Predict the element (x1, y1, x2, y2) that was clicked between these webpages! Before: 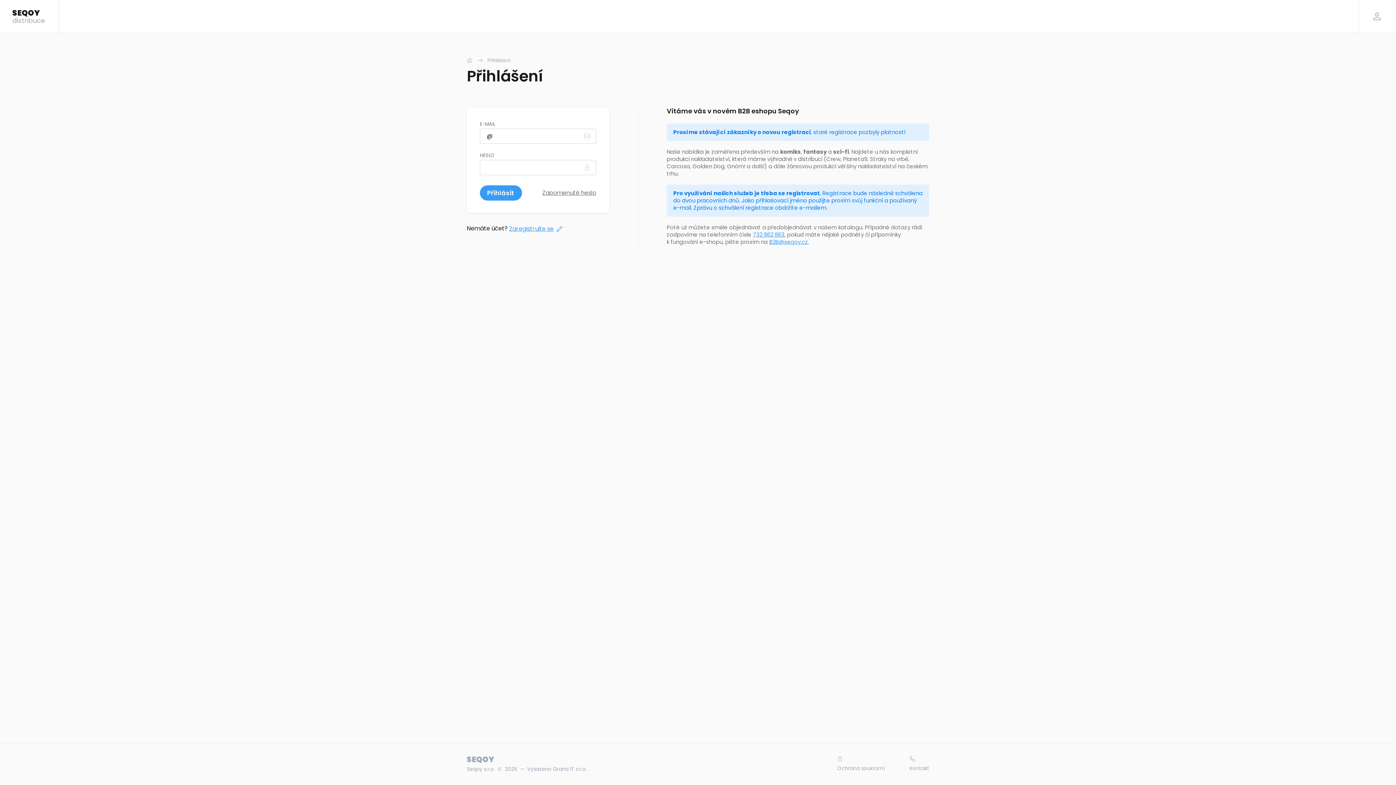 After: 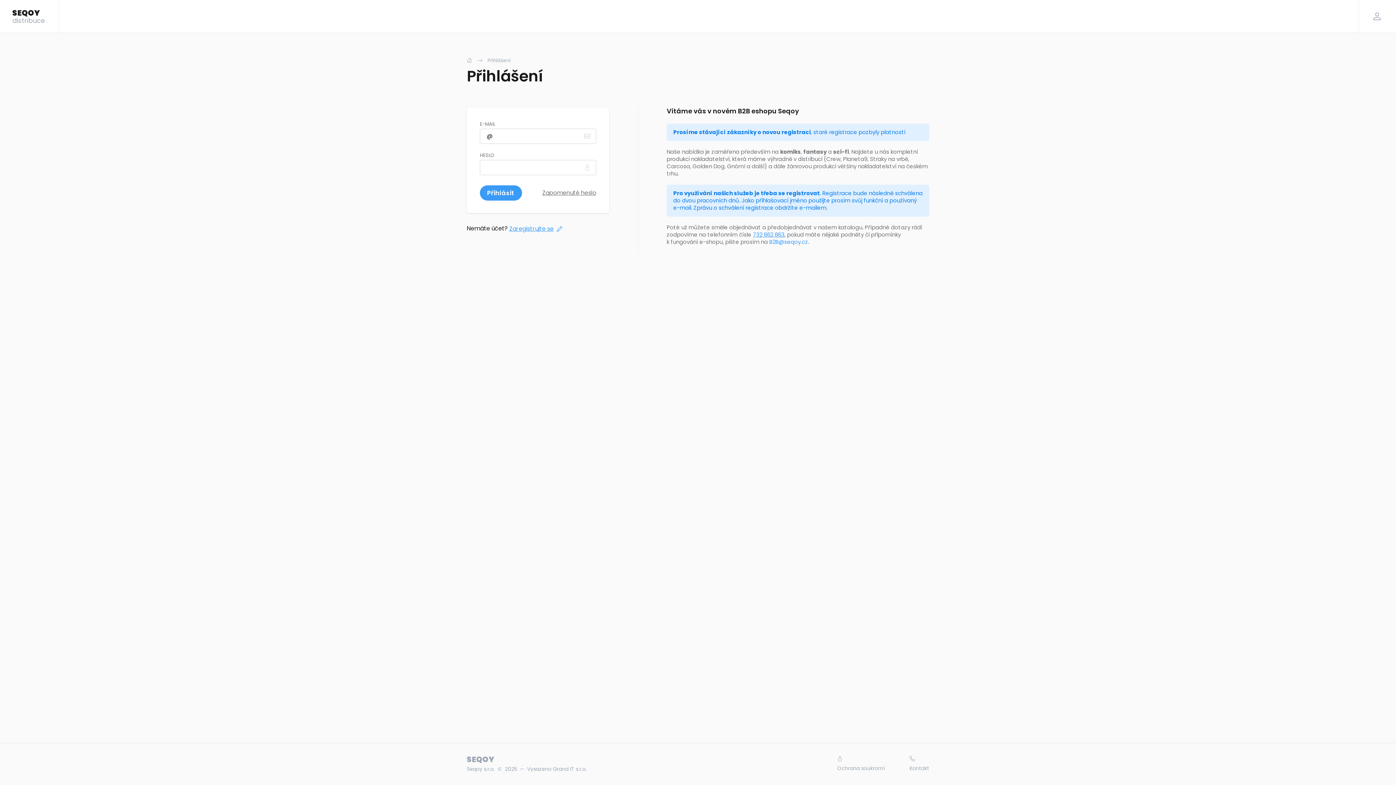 Action: bbox: (769, 238, 808, 245) label: B2B@seqoy.cz